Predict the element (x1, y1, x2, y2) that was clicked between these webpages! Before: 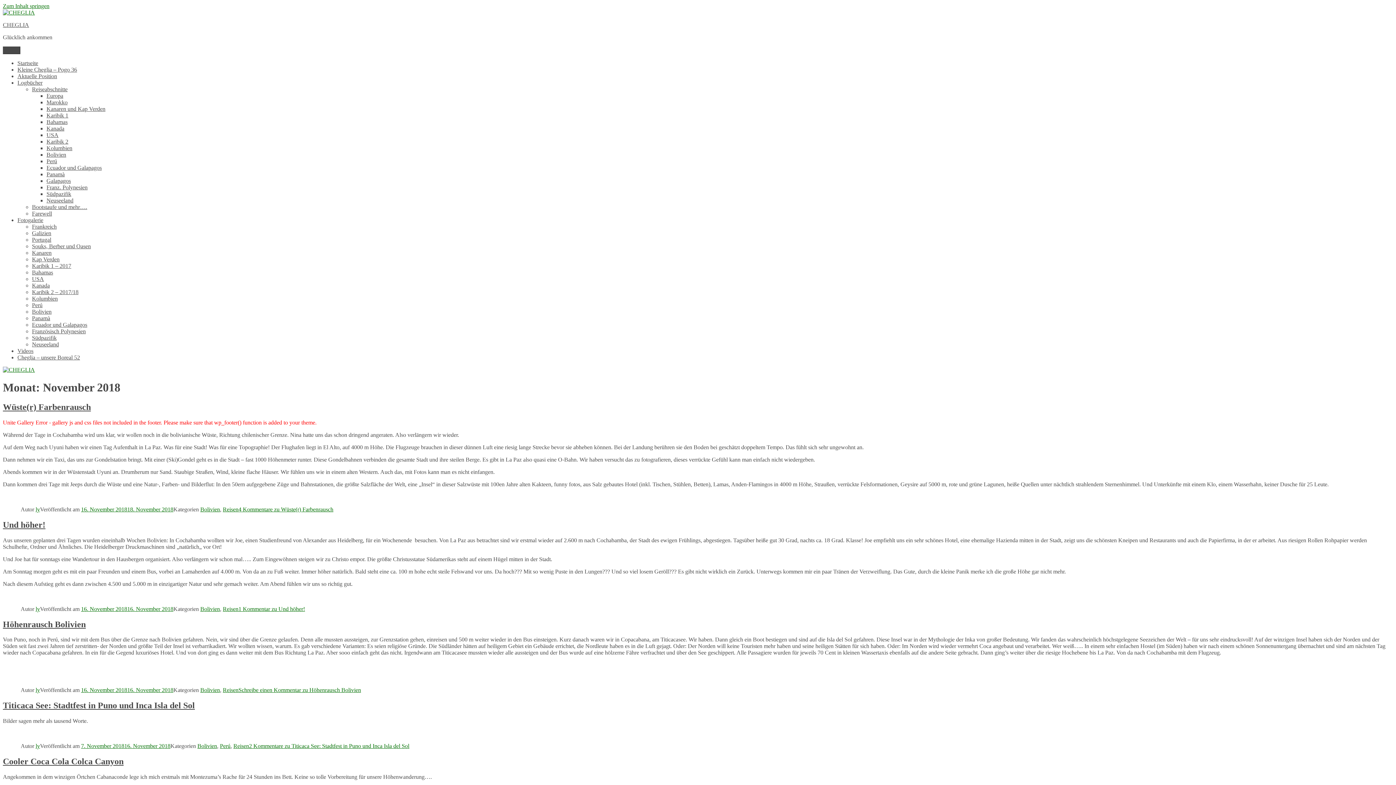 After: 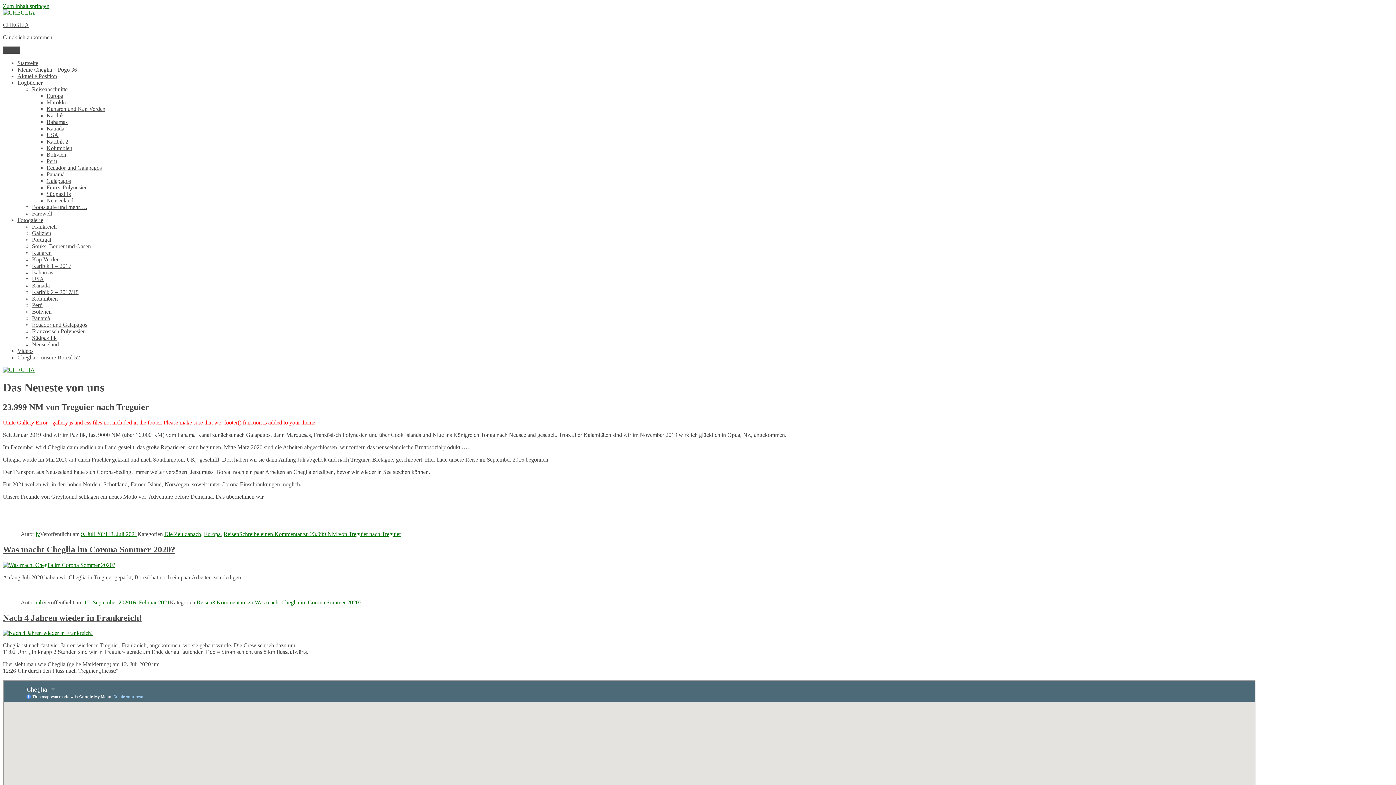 Action: label: Logbücher bbox: (17, 79, 42, 85)